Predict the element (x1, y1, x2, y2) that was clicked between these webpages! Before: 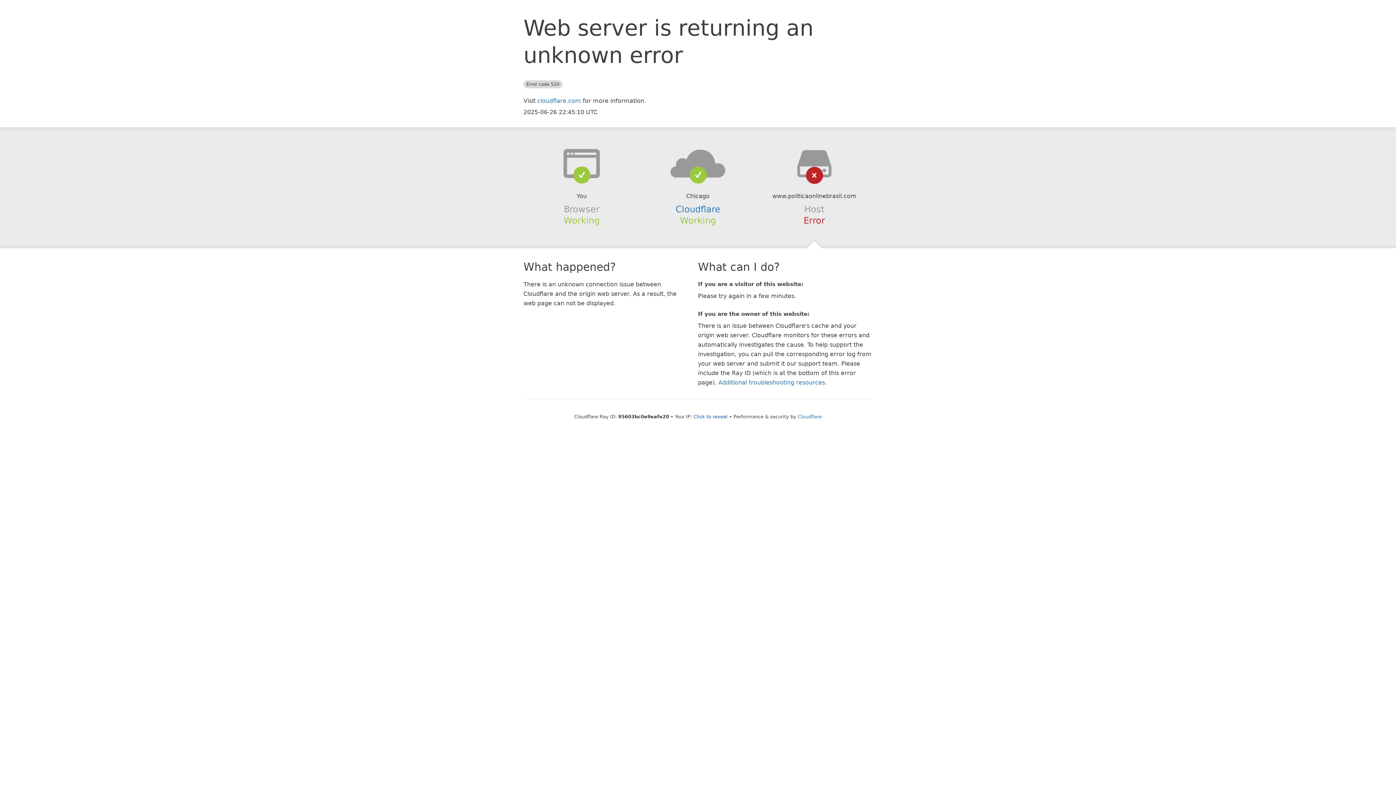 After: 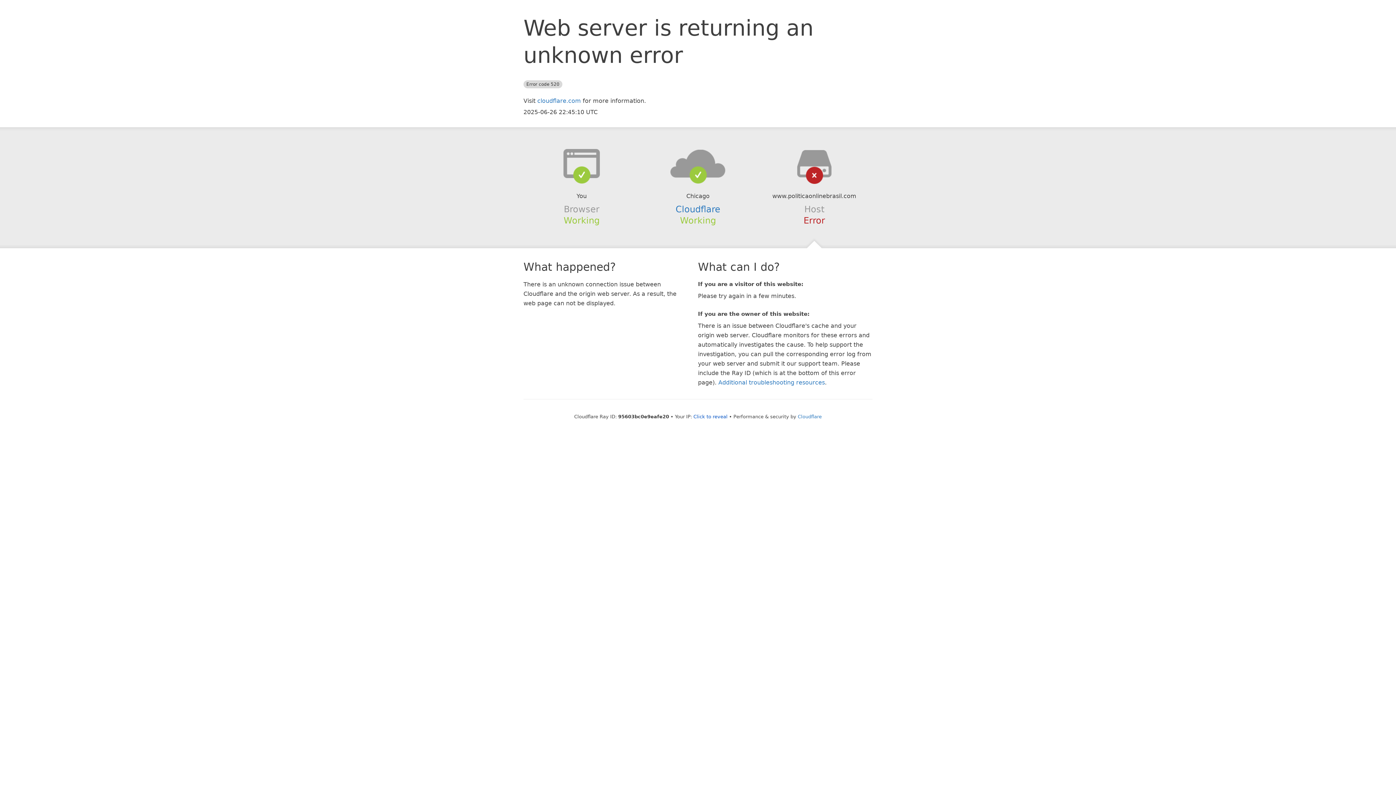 Action: bbox: (639, 148, 756, 178)